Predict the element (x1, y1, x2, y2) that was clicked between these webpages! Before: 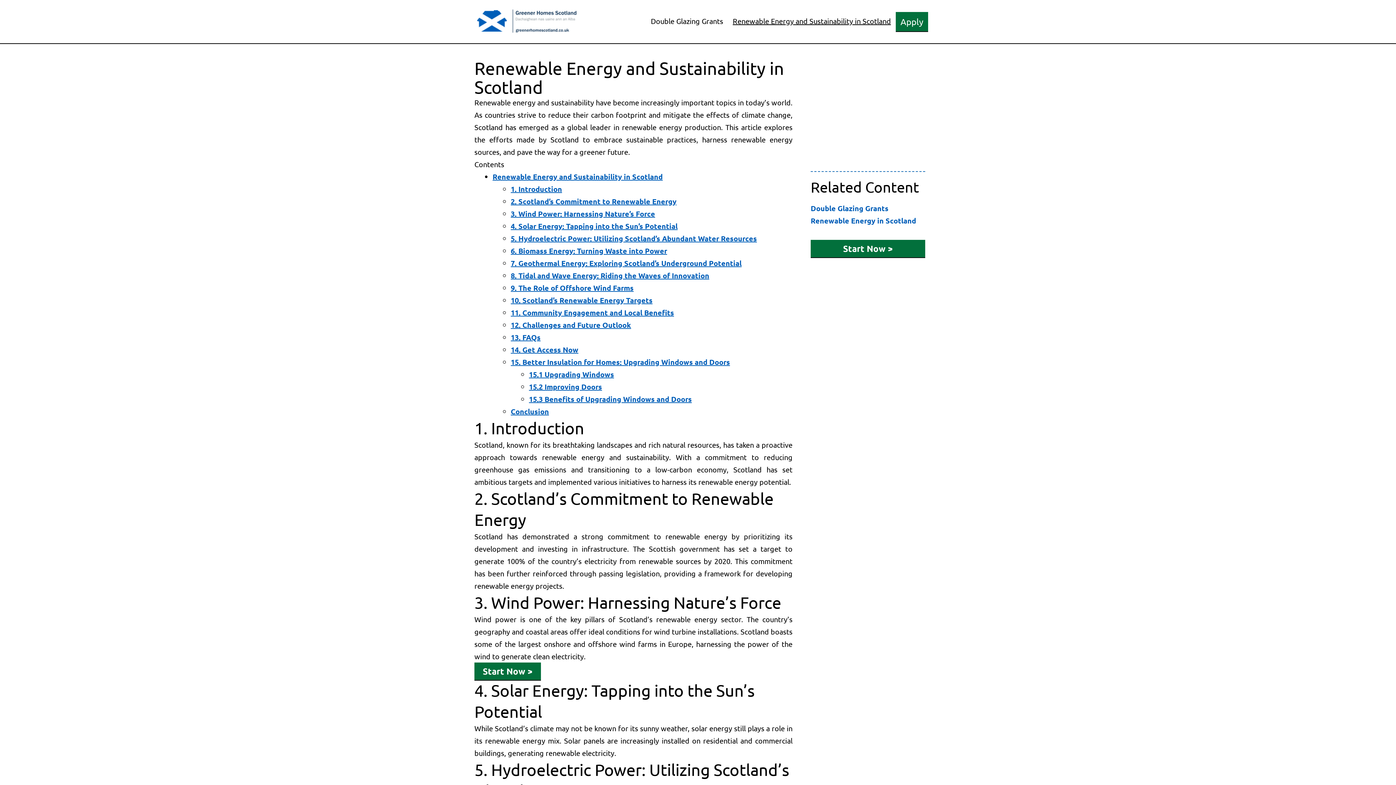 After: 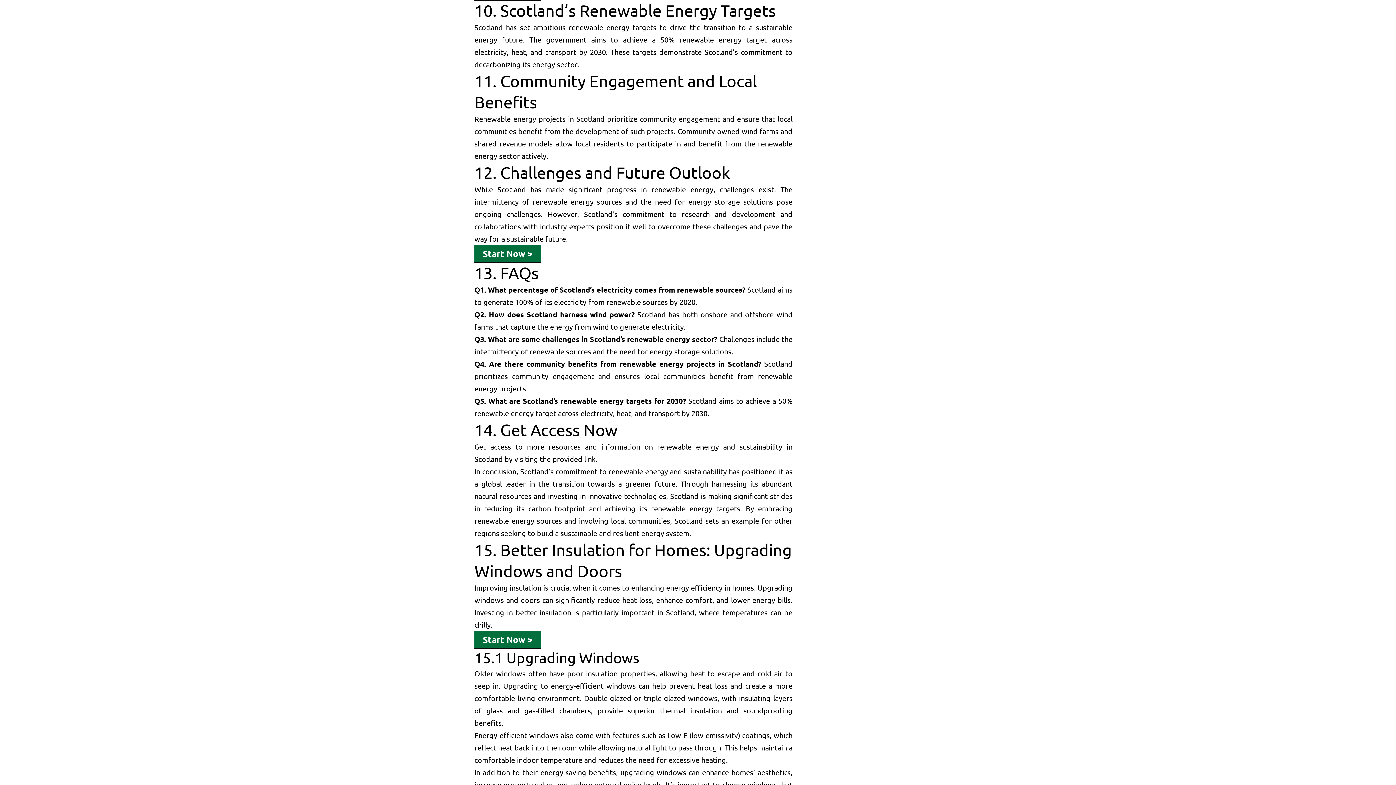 Action: bbox: (510, 295, 652, 305) label: 10. Scotland’s Renewable Energy Targets